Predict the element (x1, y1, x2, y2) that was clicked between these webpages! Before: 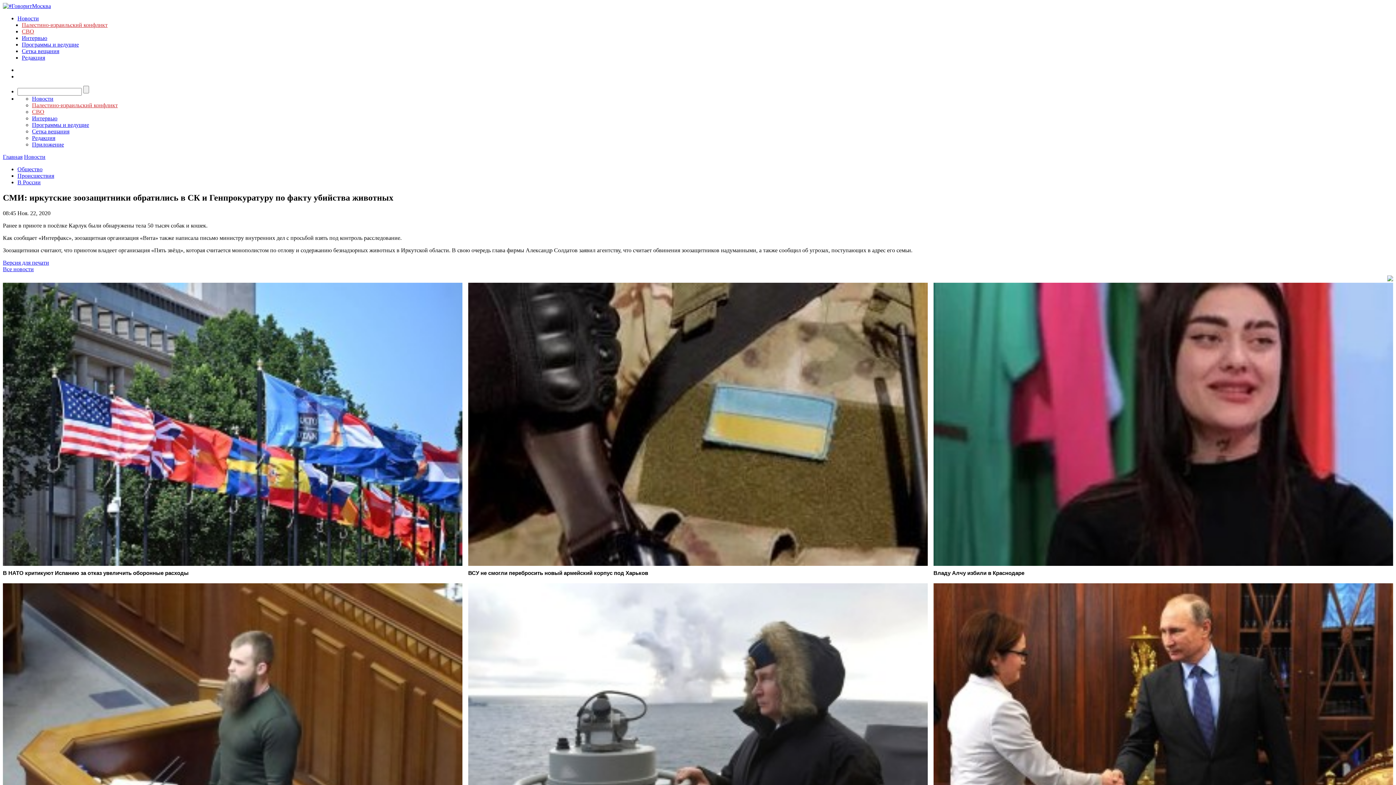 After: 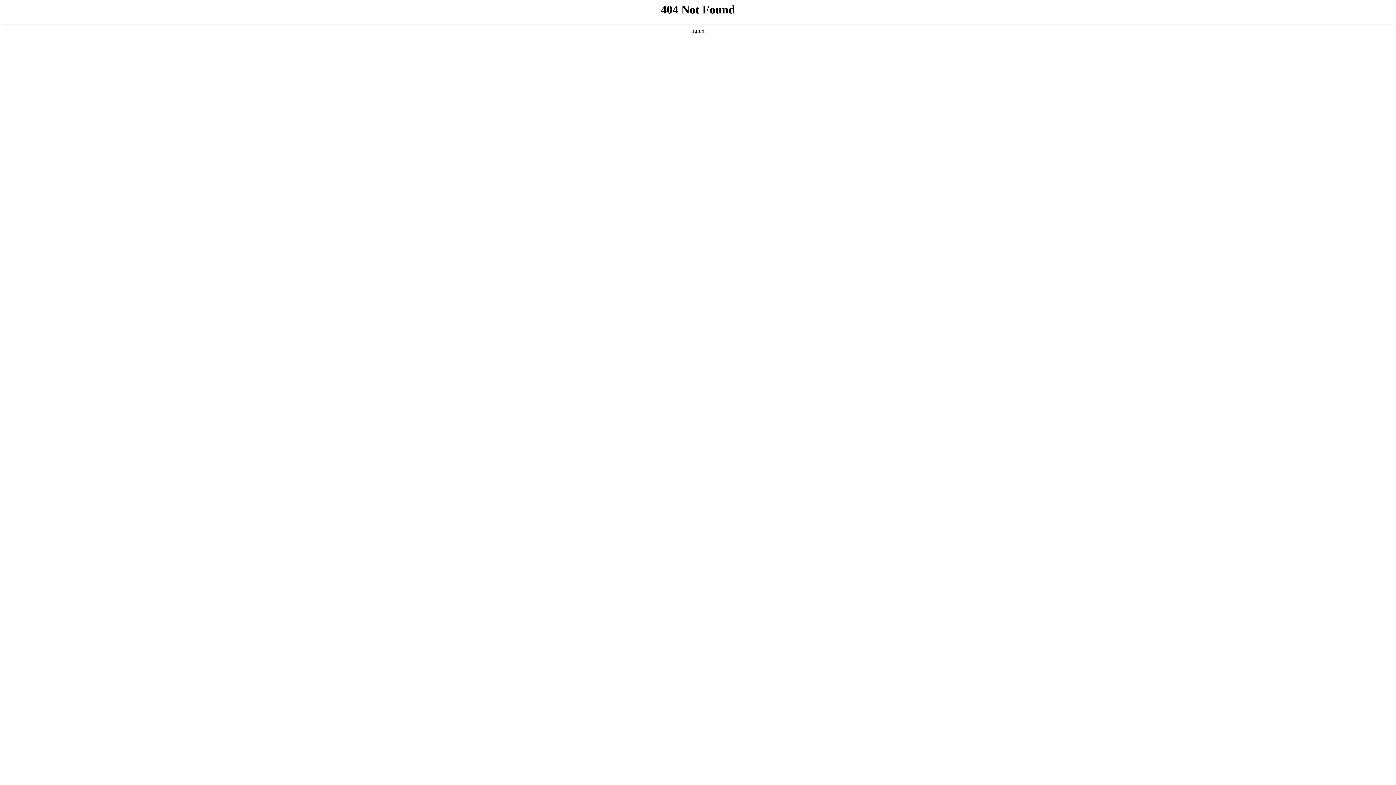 Action: bbox: (32, 128, 69, 134) label: Сетка вещания